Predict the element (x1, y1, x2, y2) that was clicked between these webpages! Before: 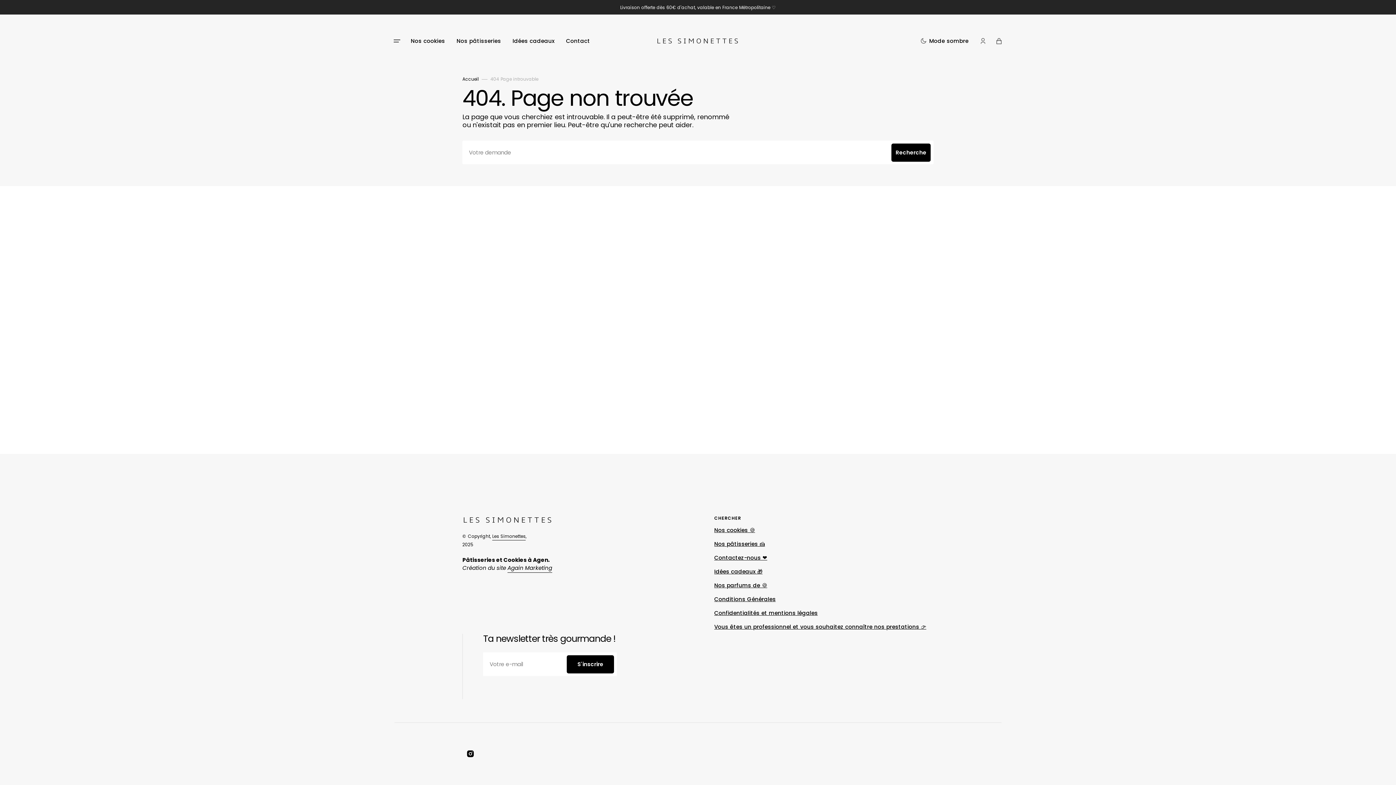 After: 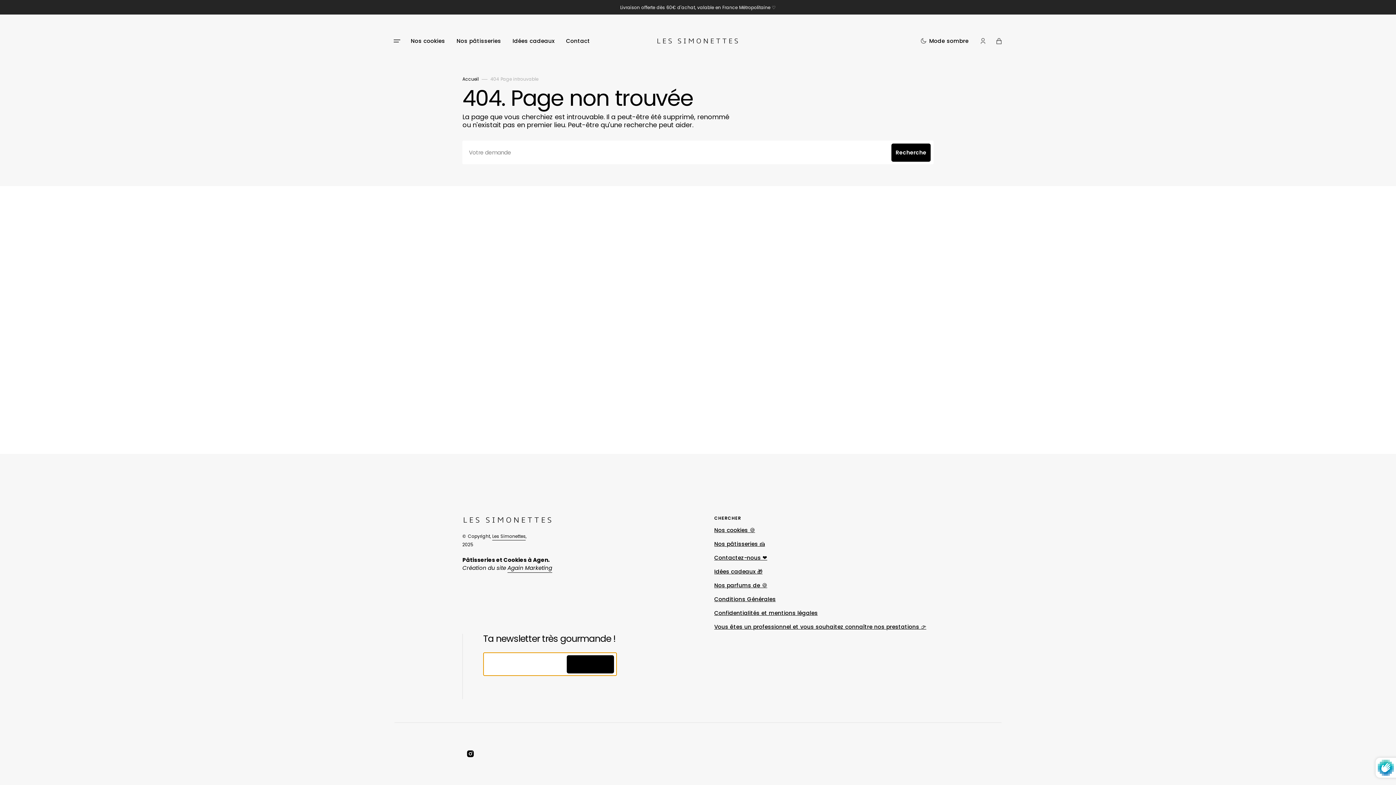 Action: bbox: (566, 655, 614, 673) label: S'inscrire
S'inscrire